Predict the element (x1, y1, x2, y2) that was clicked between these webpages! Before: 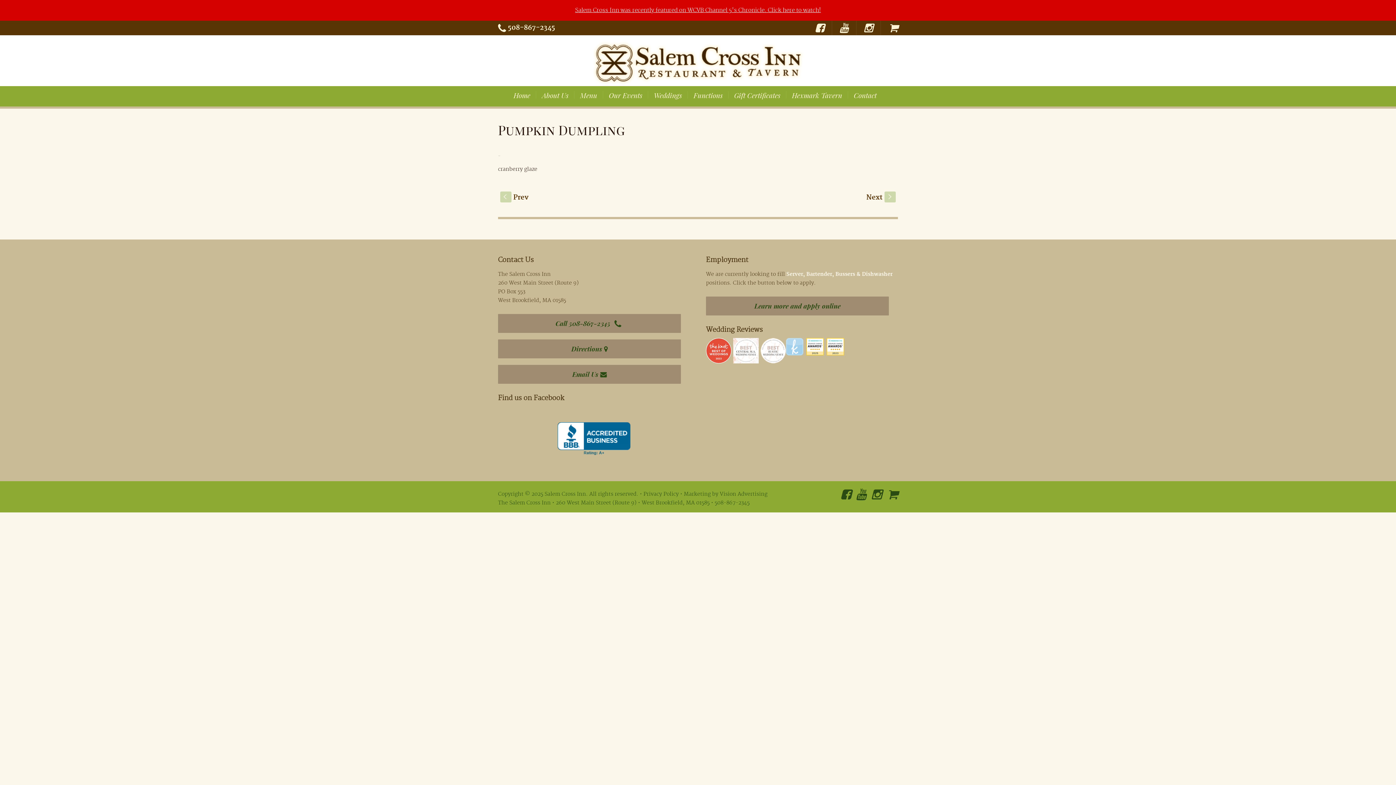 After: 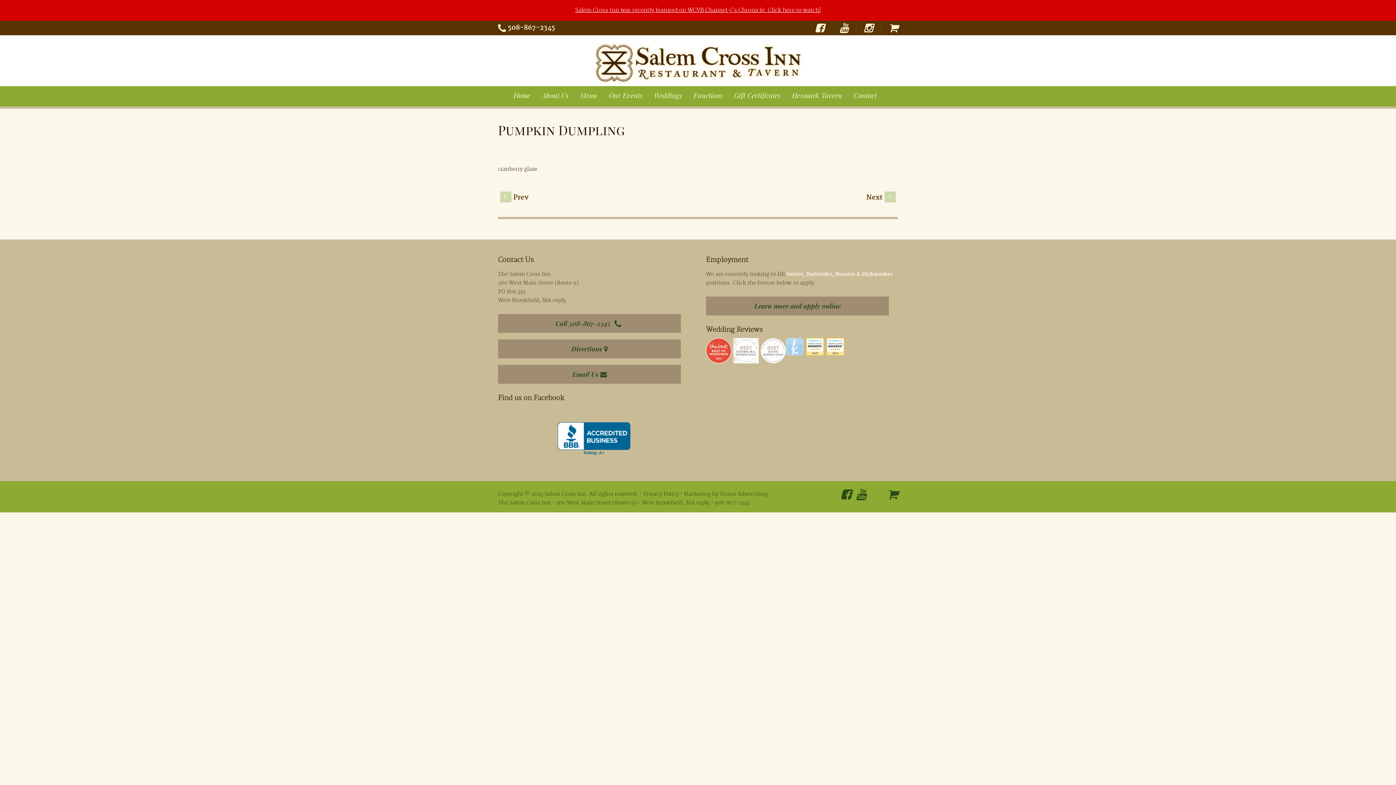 Action: bbox: (871, 494, 881, 500)